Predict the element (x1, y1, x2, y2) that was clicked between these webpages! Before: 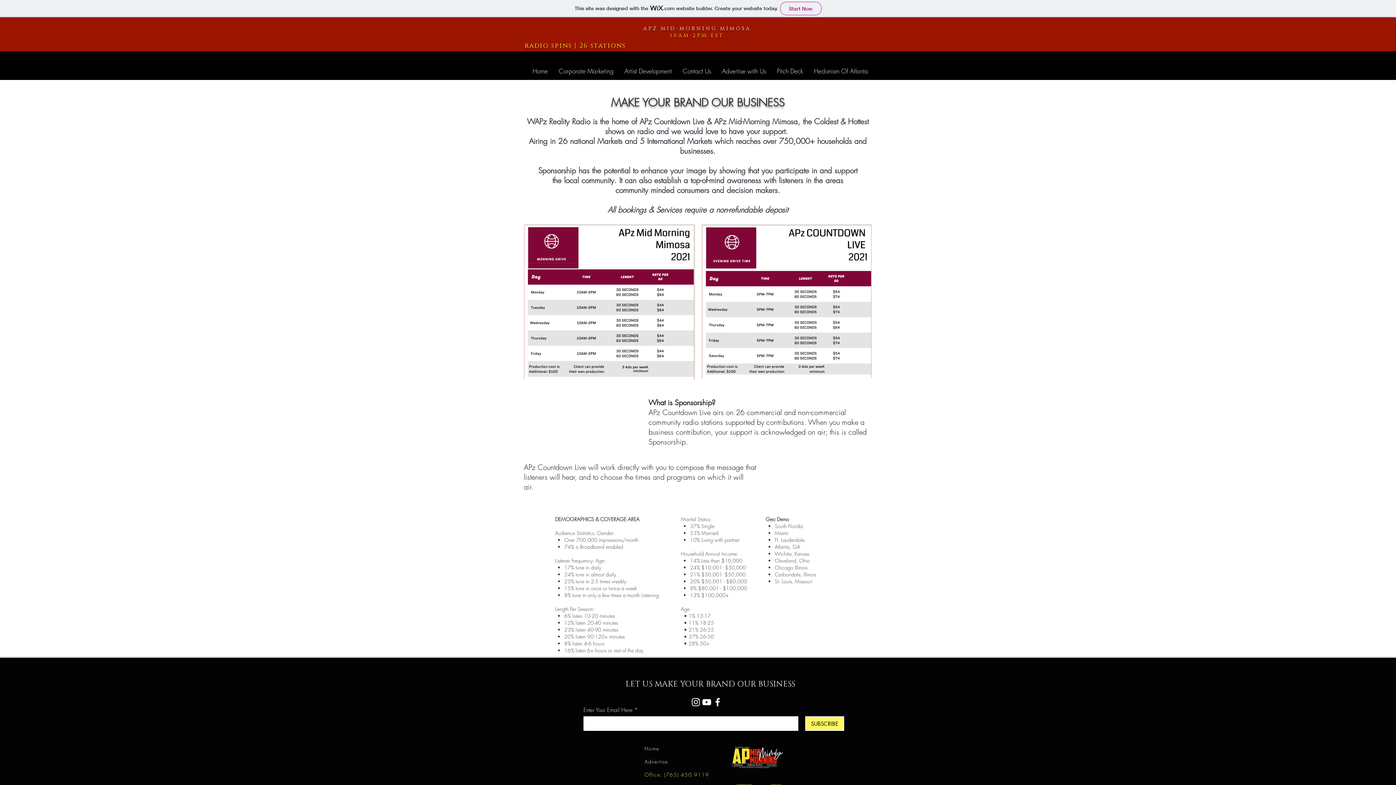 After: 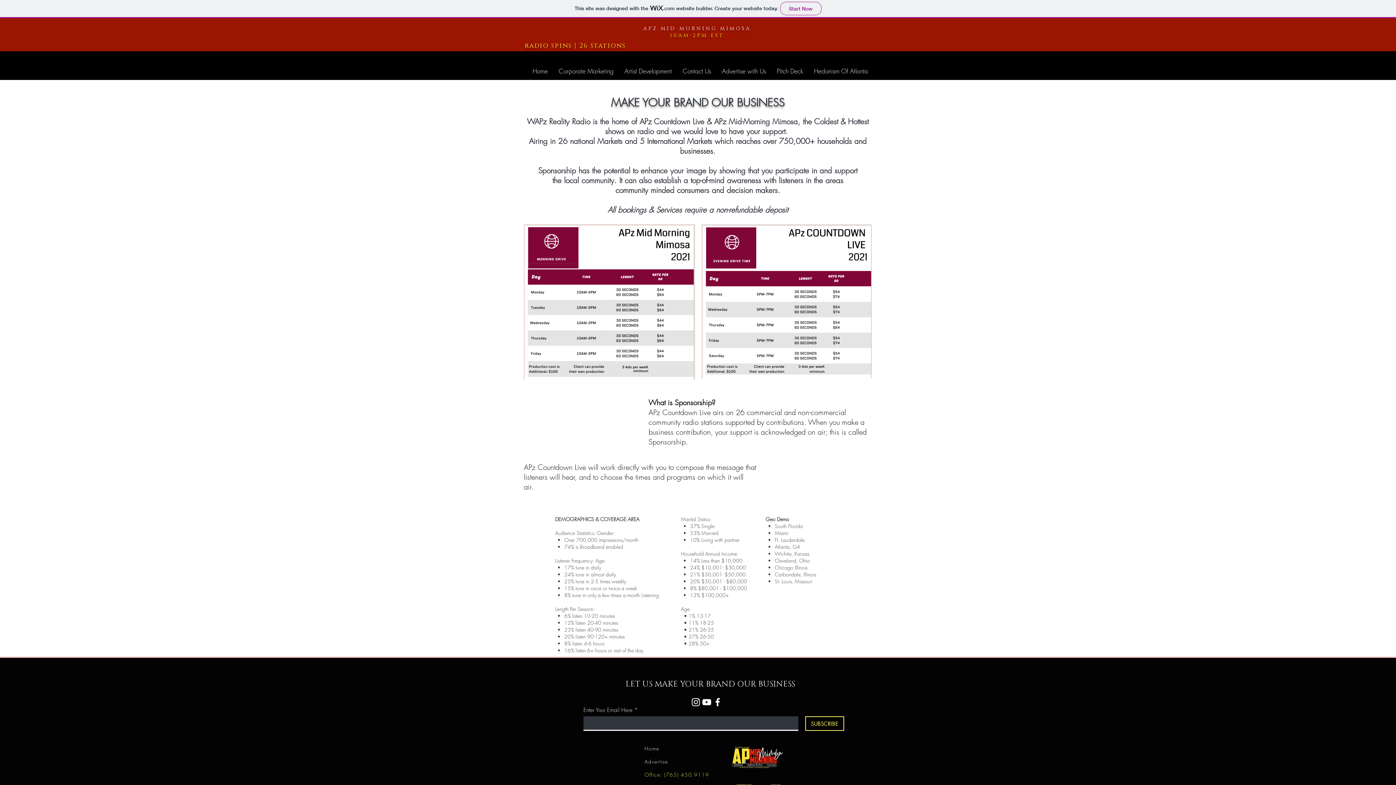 Action: bbox: (805, 716, 844, 731) label: SUBSCRIBE